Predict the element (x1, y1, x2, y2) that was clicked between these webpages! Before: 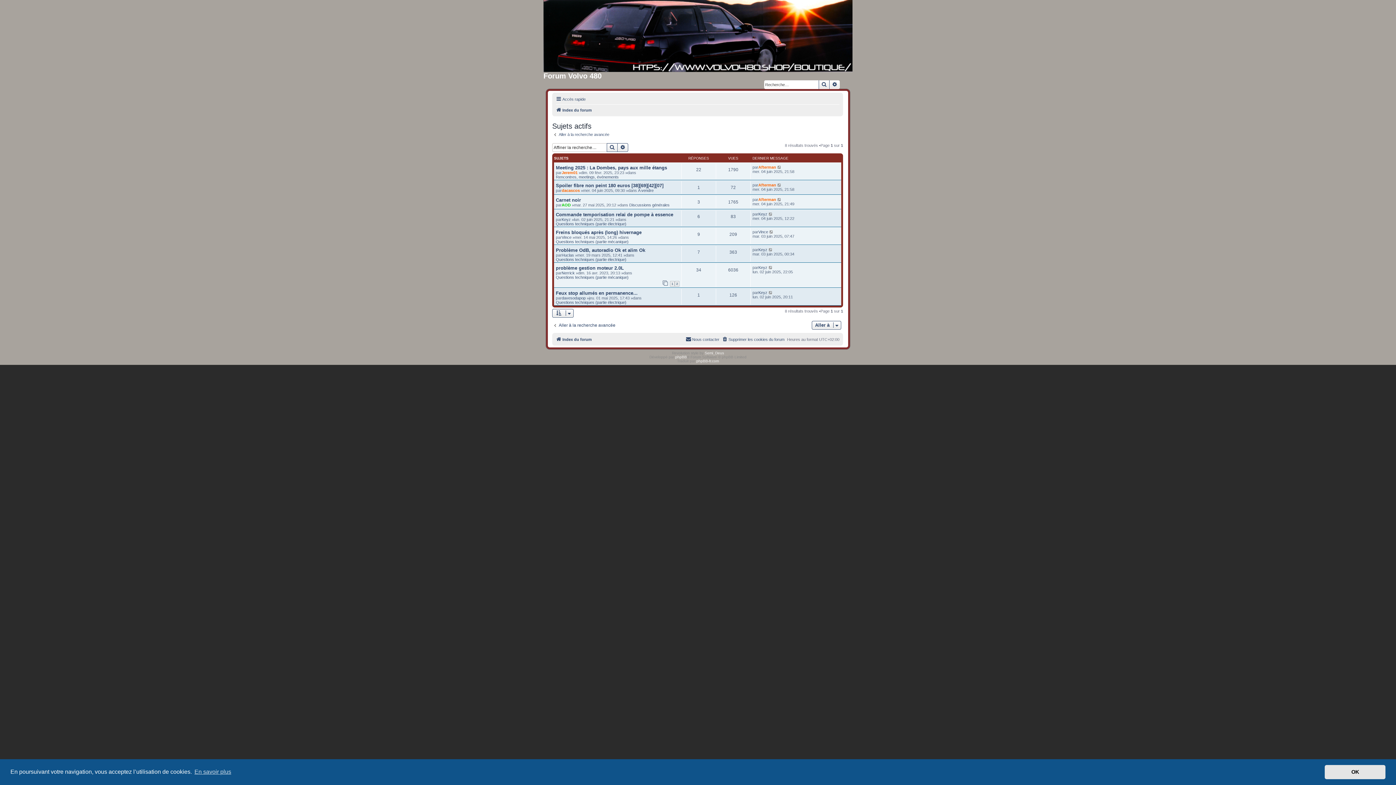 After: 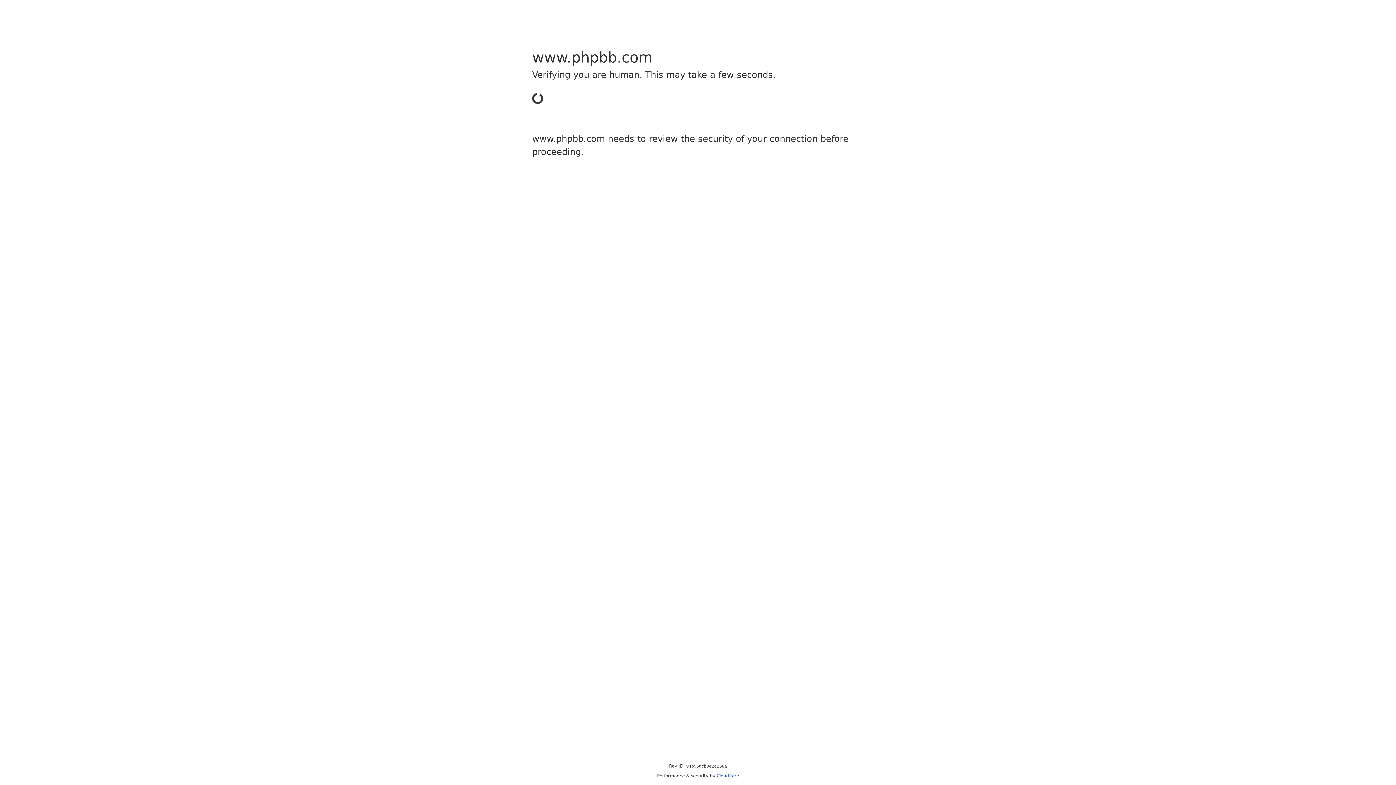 Action: label: Semi_Deus bbox: (704, 351, 724, 355)